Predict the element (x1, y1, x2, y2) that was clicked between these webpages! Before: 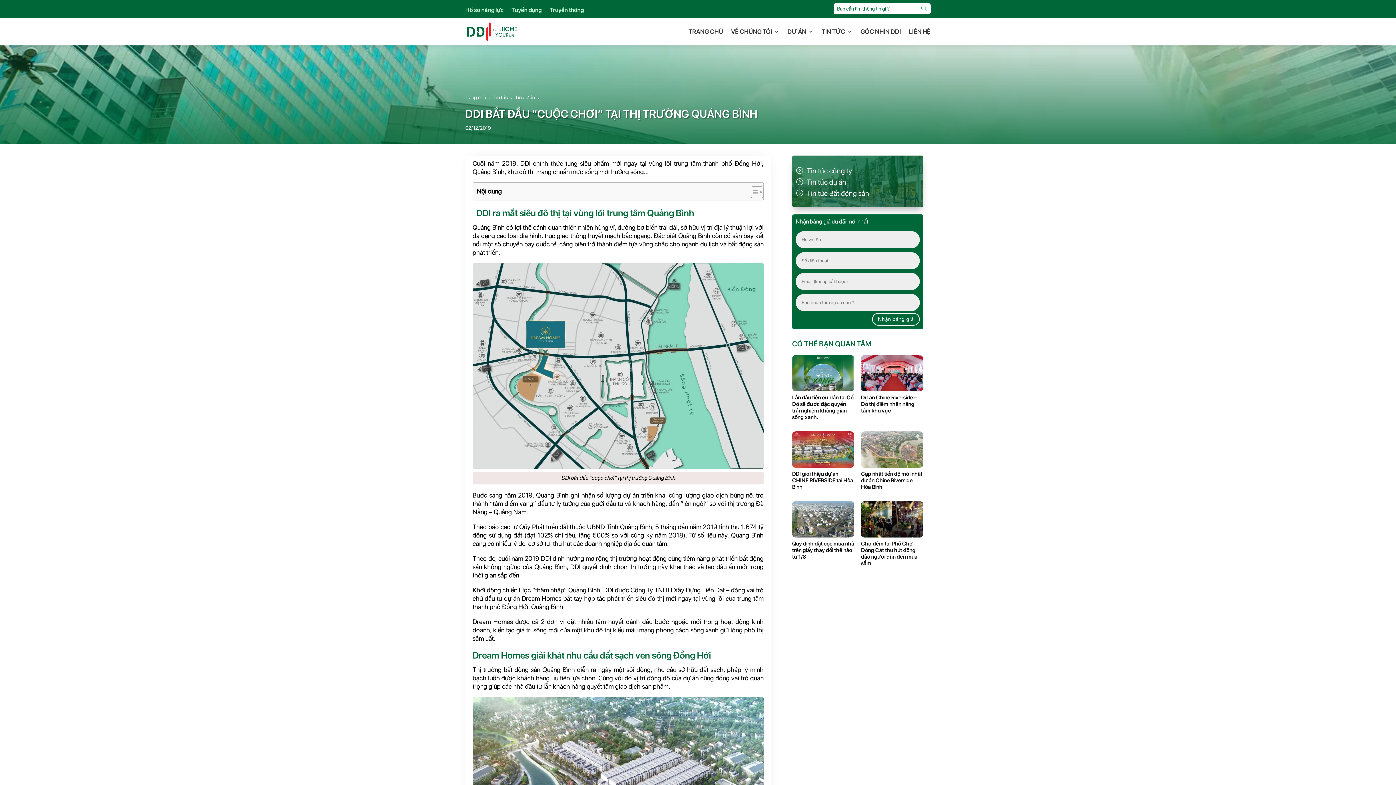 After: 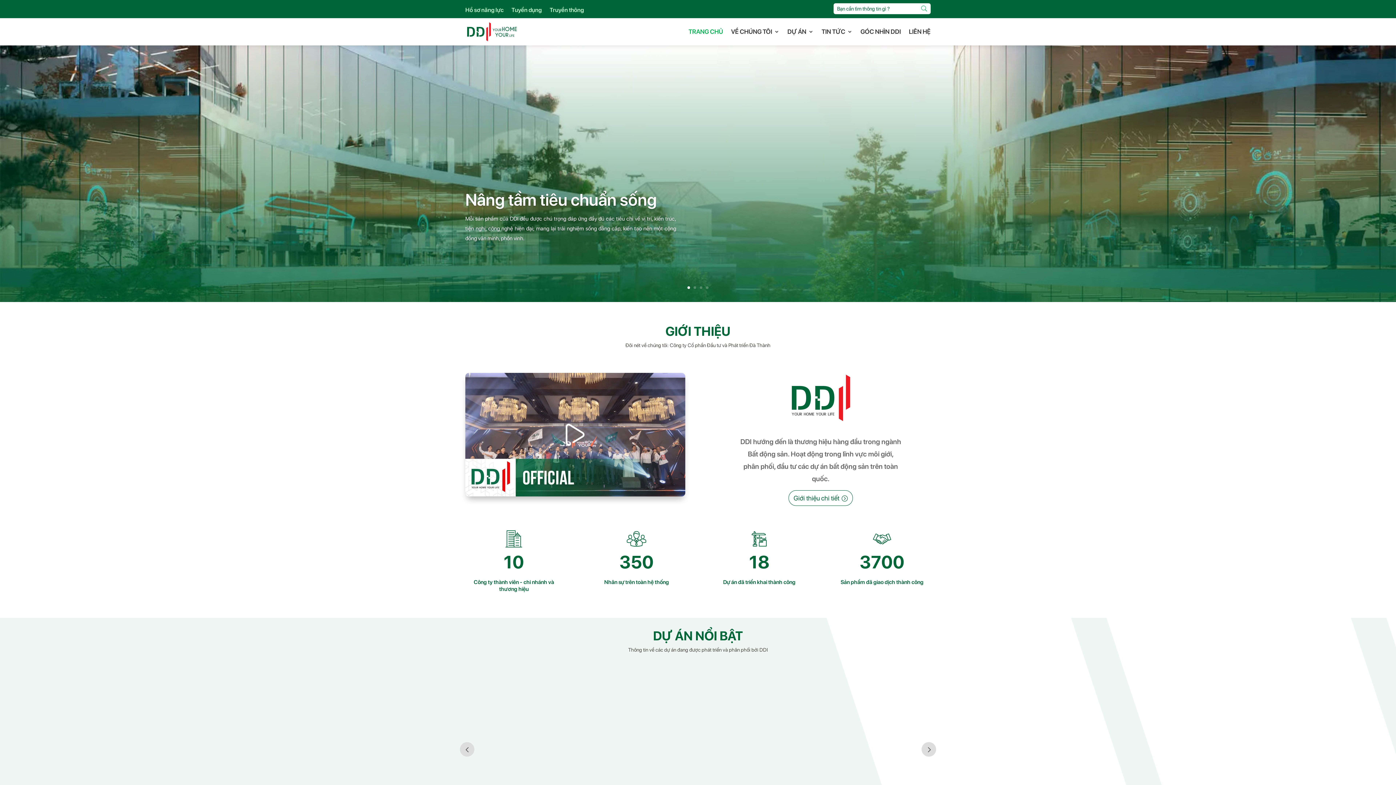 Action: label: Trang chủ bbox: (465, 94, 486, 100)